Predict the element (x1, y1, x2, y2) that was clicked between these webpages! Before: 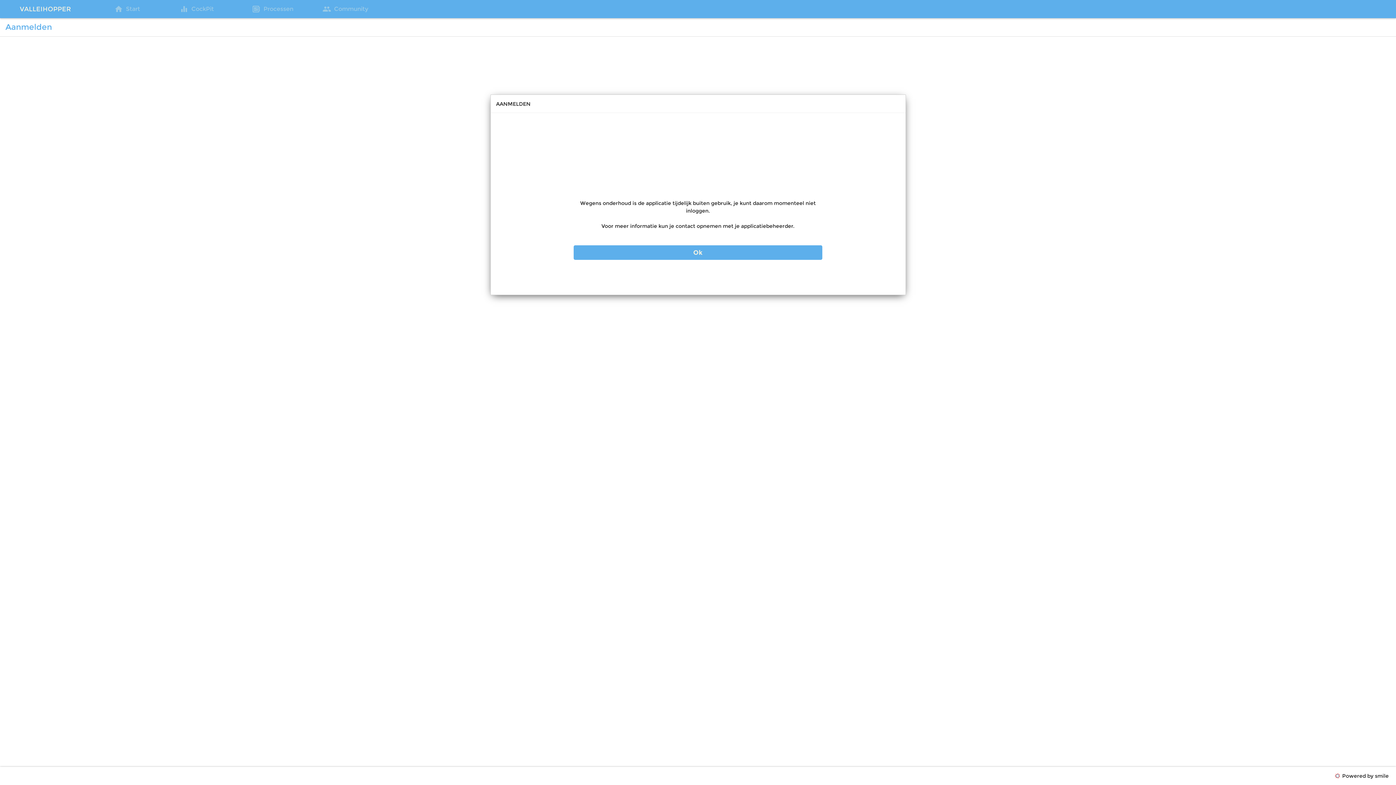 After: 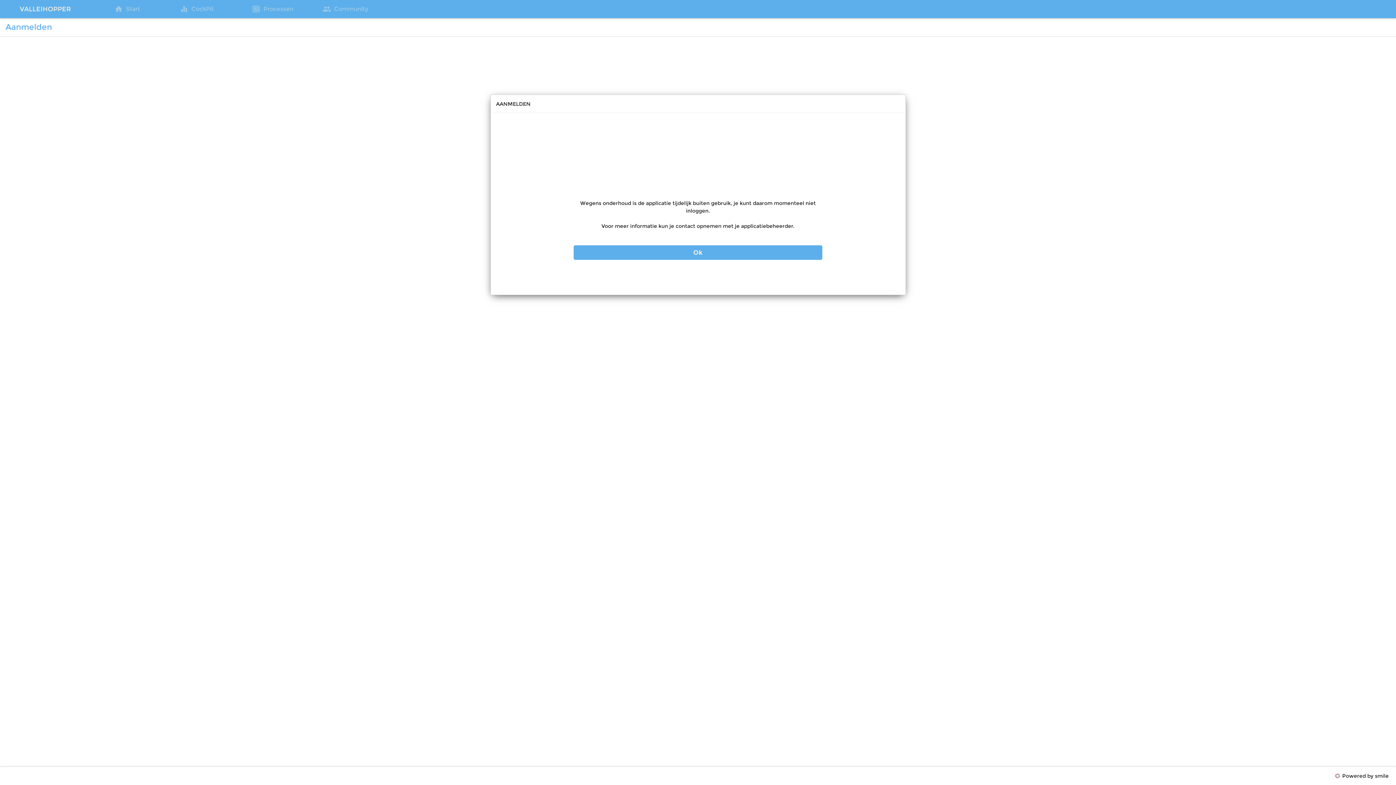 Action: label:  Processen bbox: (236, 2, 309, 16)